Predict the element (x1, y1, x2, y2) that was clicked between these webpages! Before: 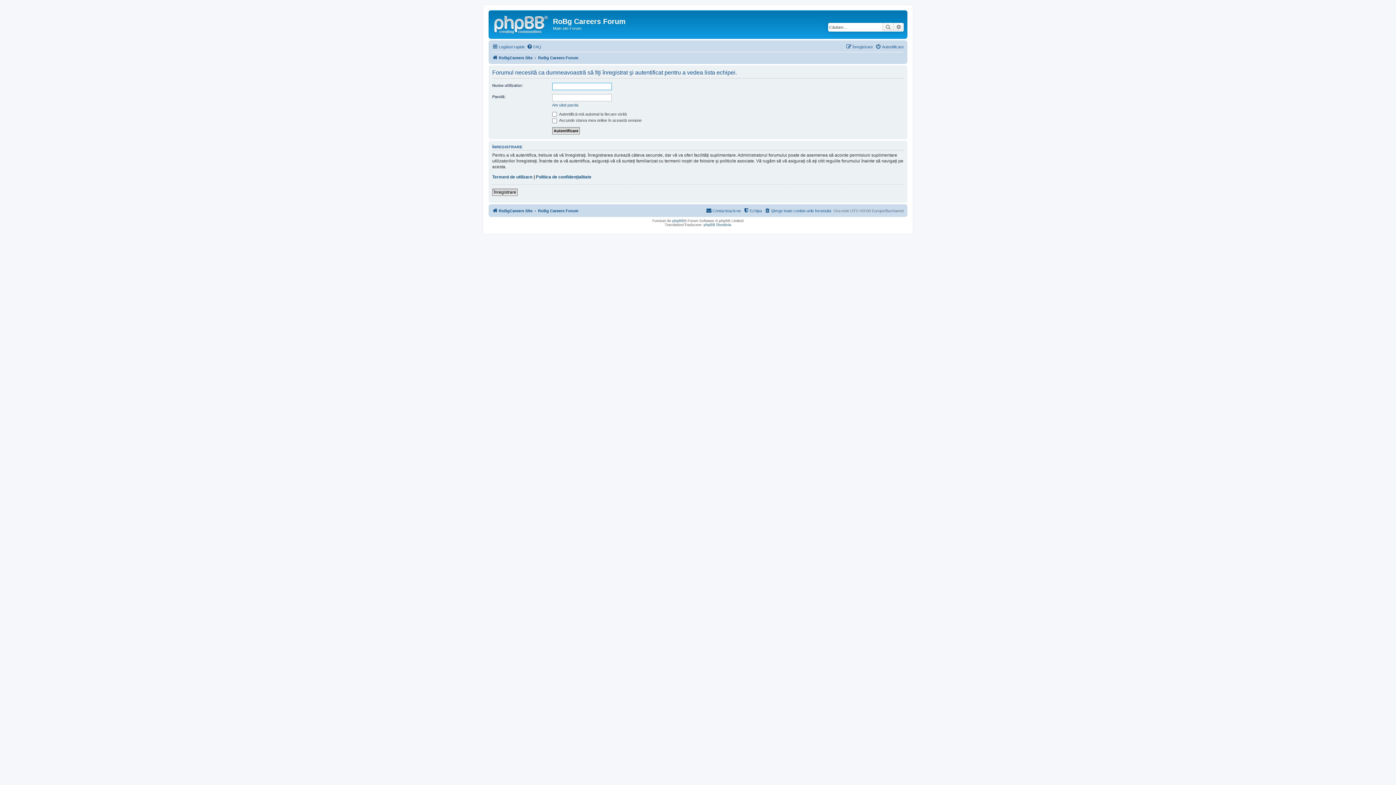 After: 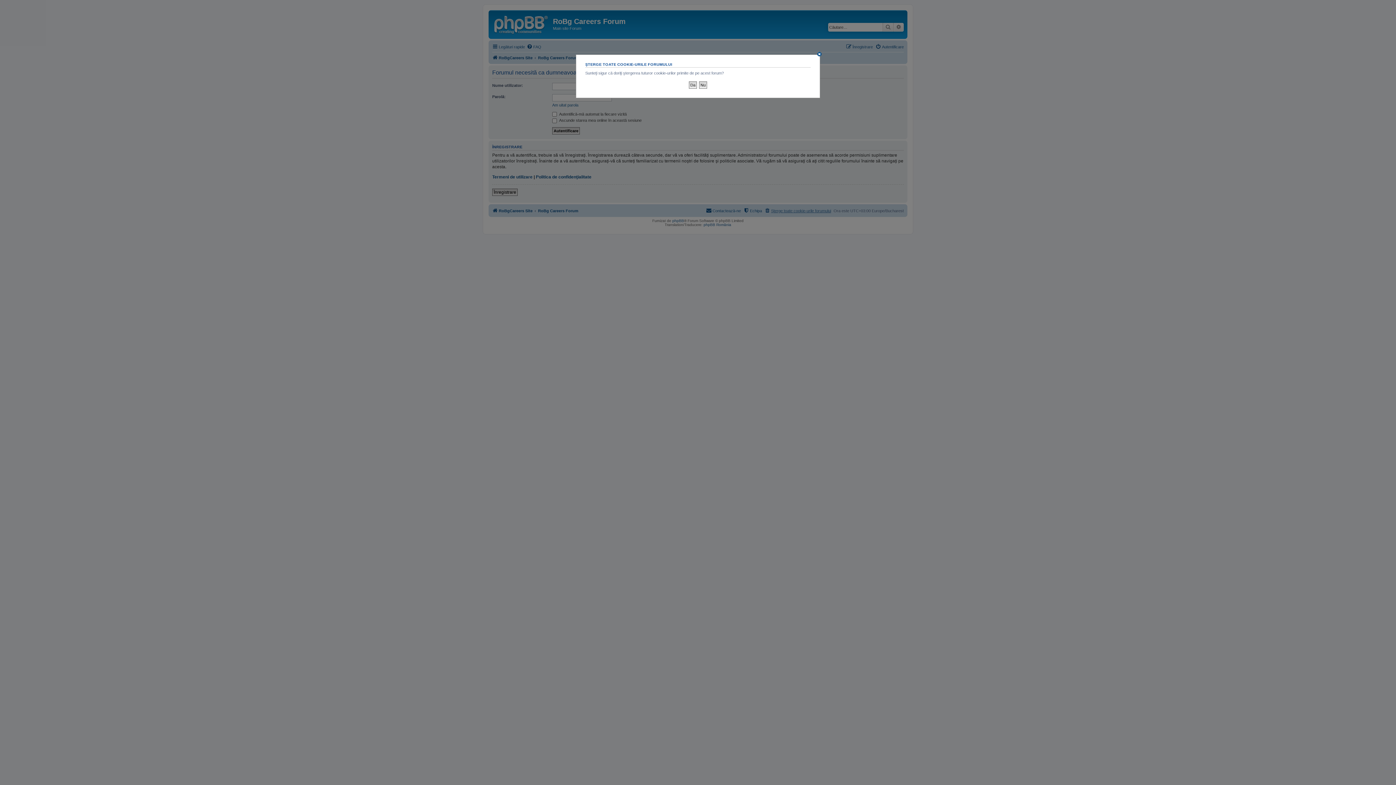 Action: bbox: (764, 206, 831, 215) label: Şterge toate cookie-urile forumului